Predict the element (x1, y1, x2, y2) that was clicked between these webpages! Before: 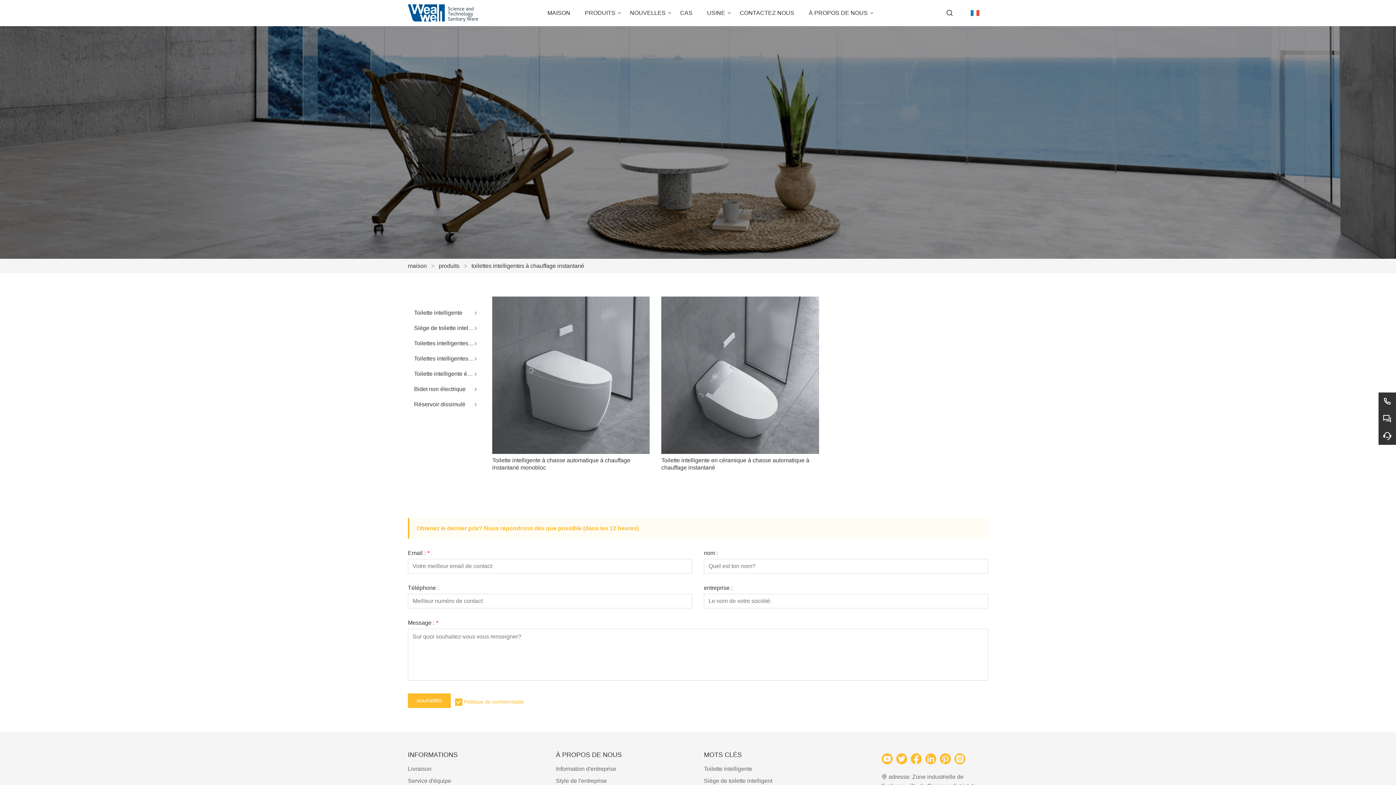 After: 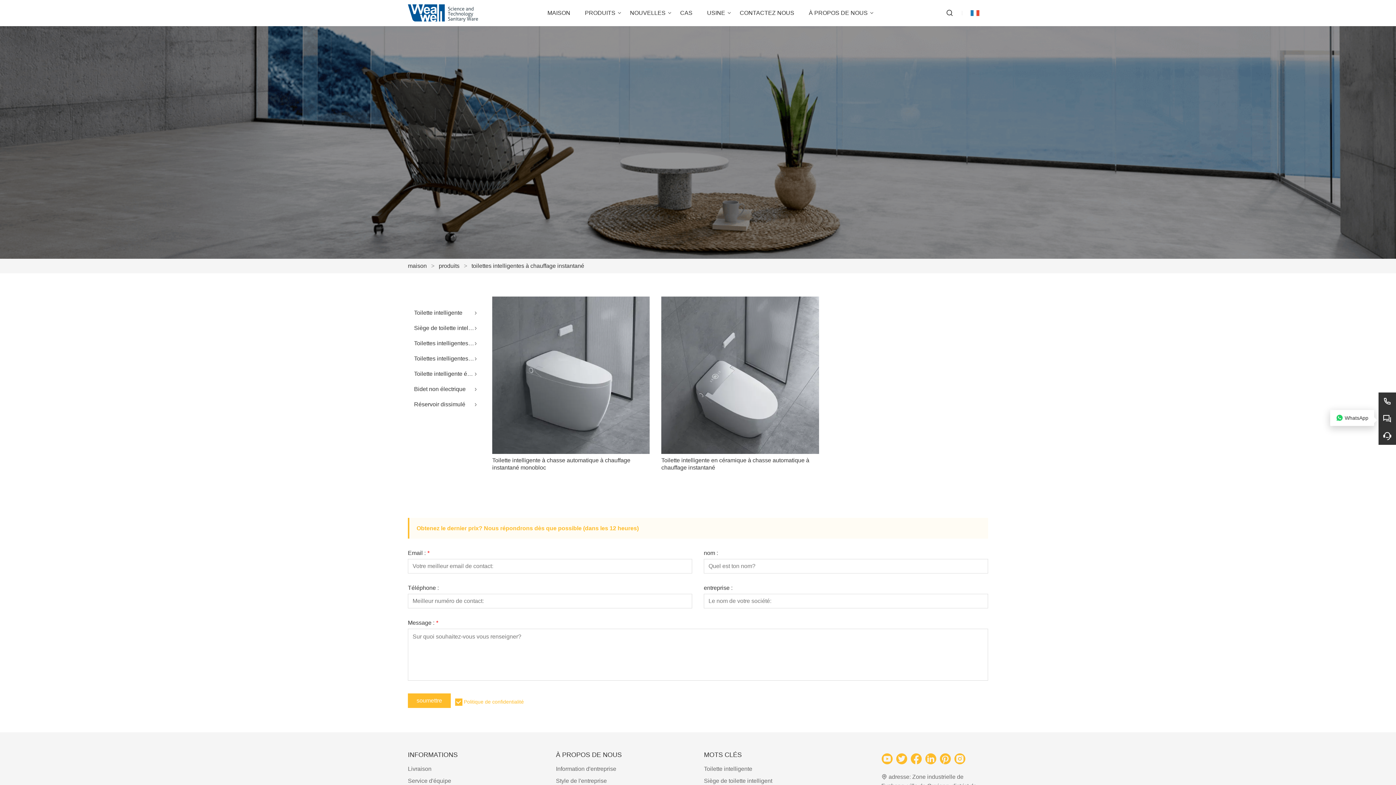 Action: bbox: (1378, 410, 1396, 427)